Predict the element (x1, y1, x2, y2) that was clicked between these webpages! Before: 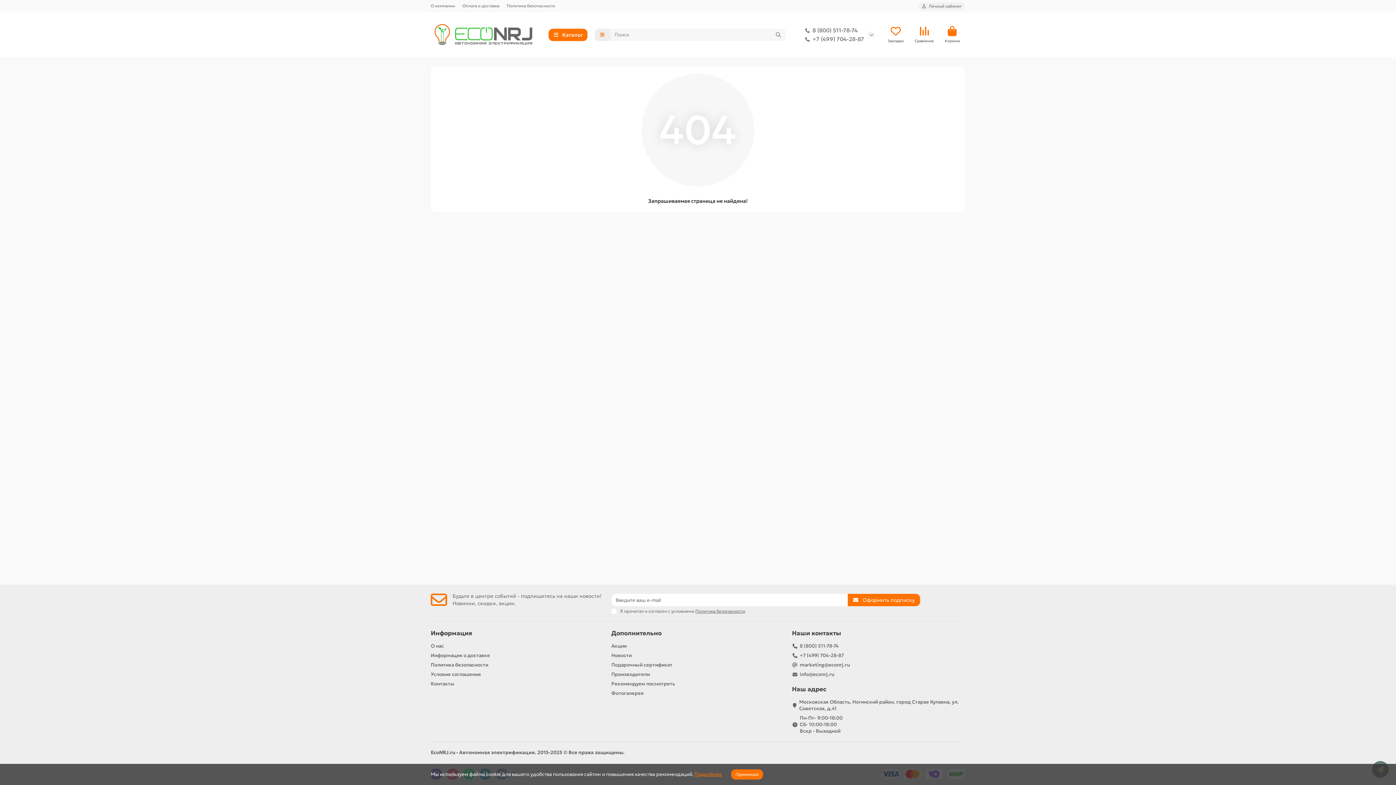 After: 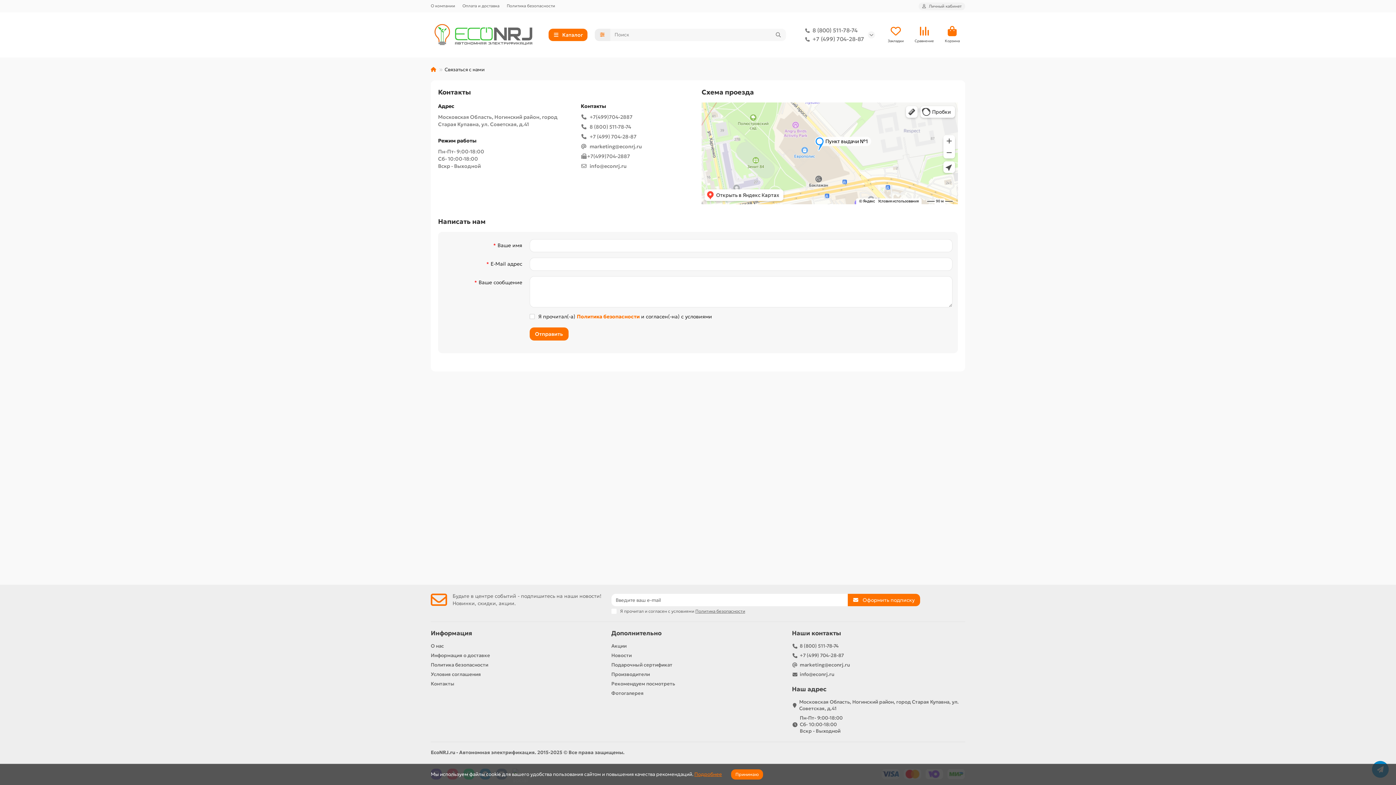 Action: label: Контакты bbox: (430, 681, 454, 687)